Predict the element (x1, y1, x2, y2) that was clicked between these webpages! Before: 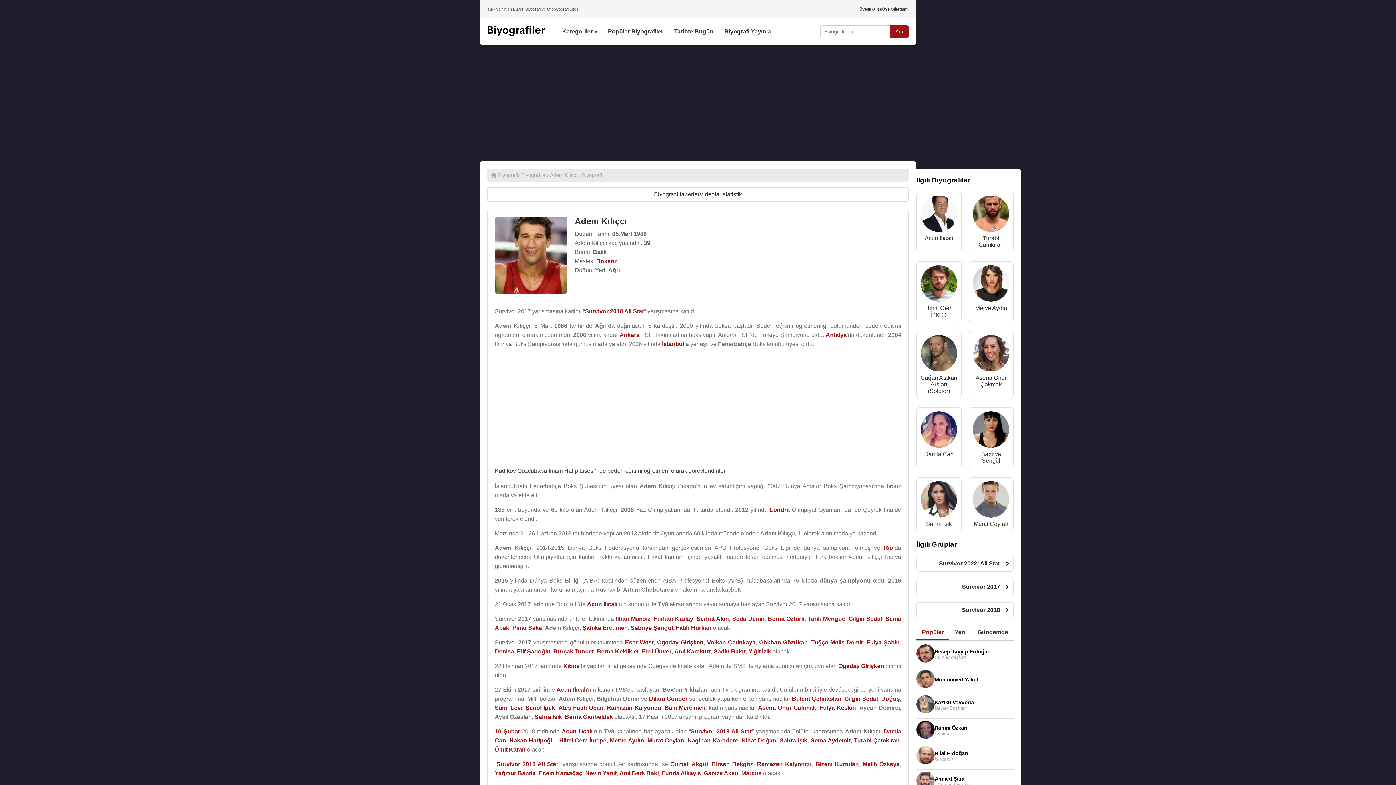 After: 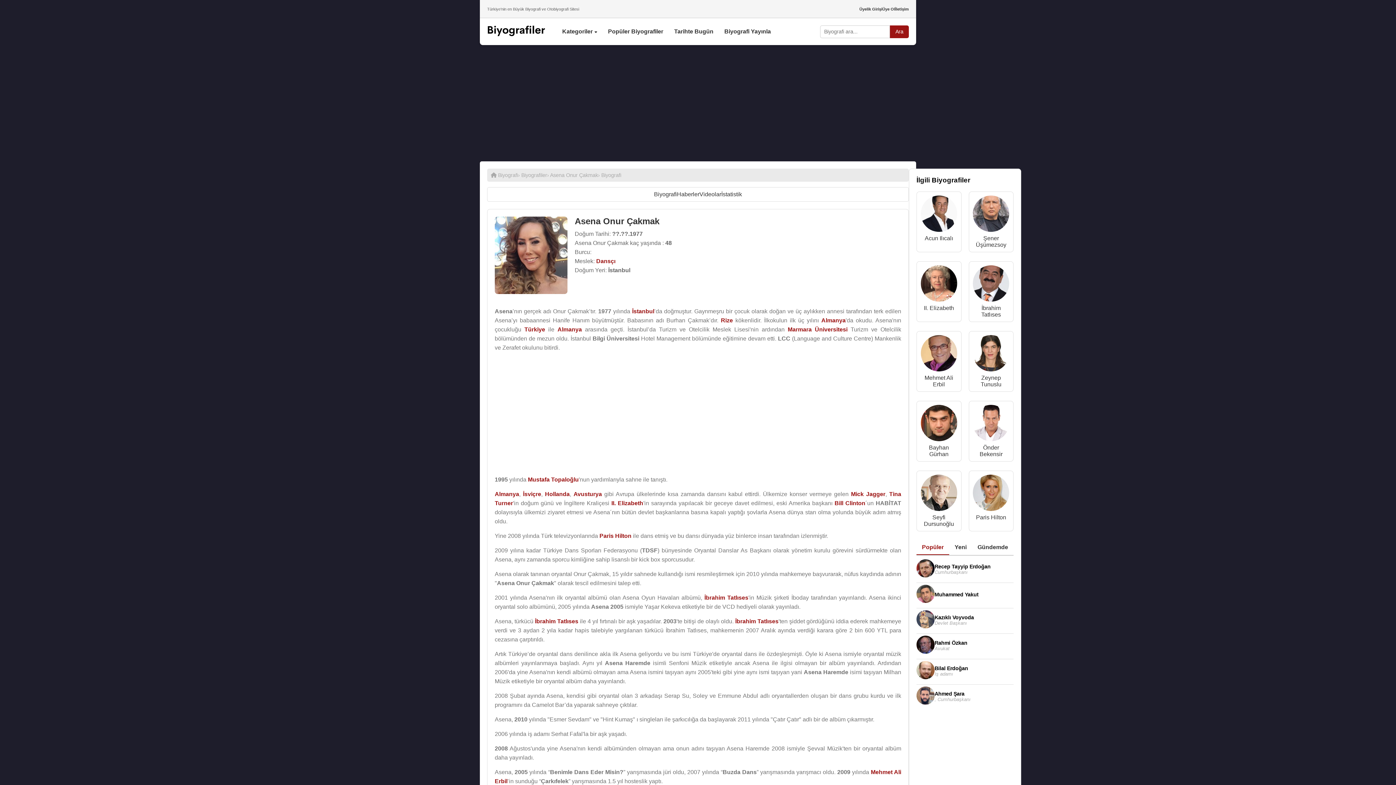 Action: label: Asena Onur Çakmak bbox: (972, 374, 1009, 388)